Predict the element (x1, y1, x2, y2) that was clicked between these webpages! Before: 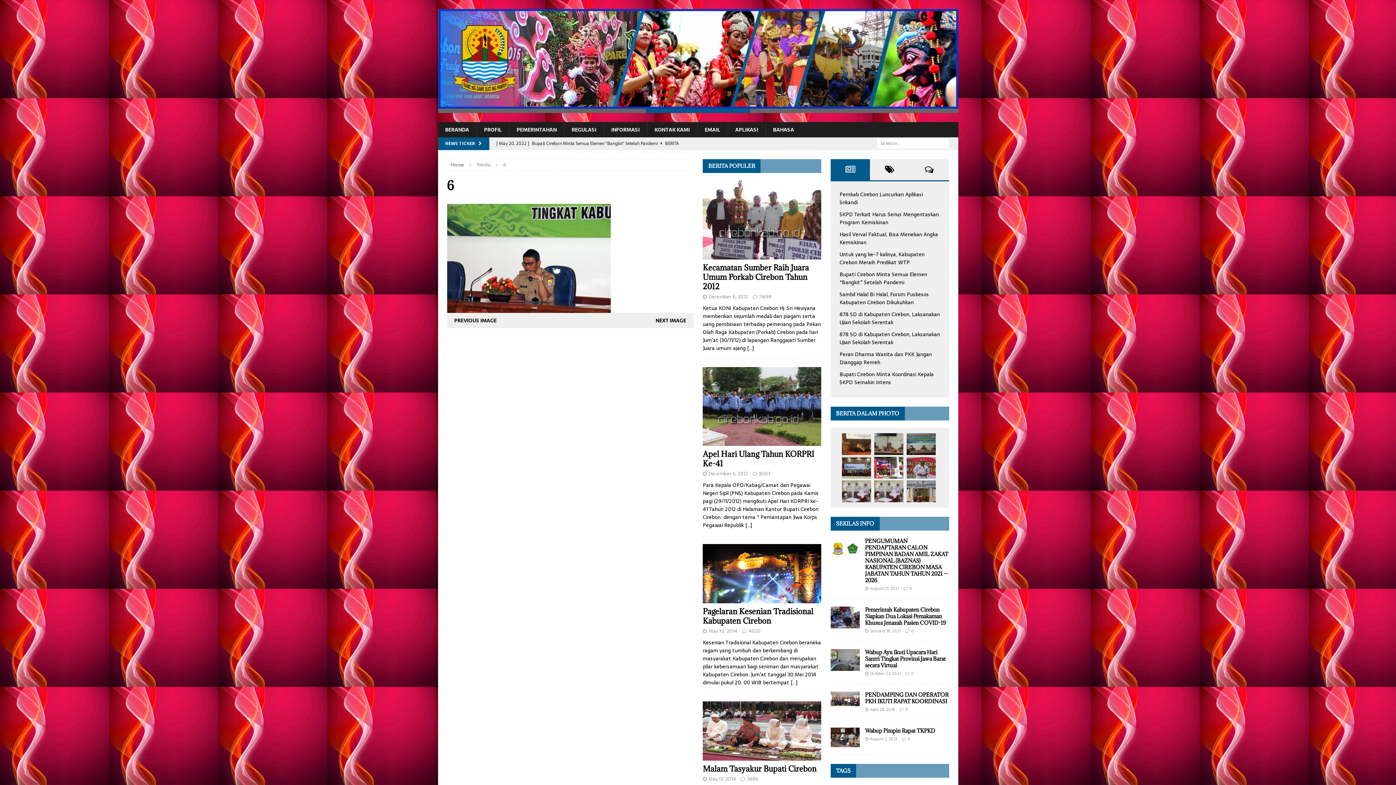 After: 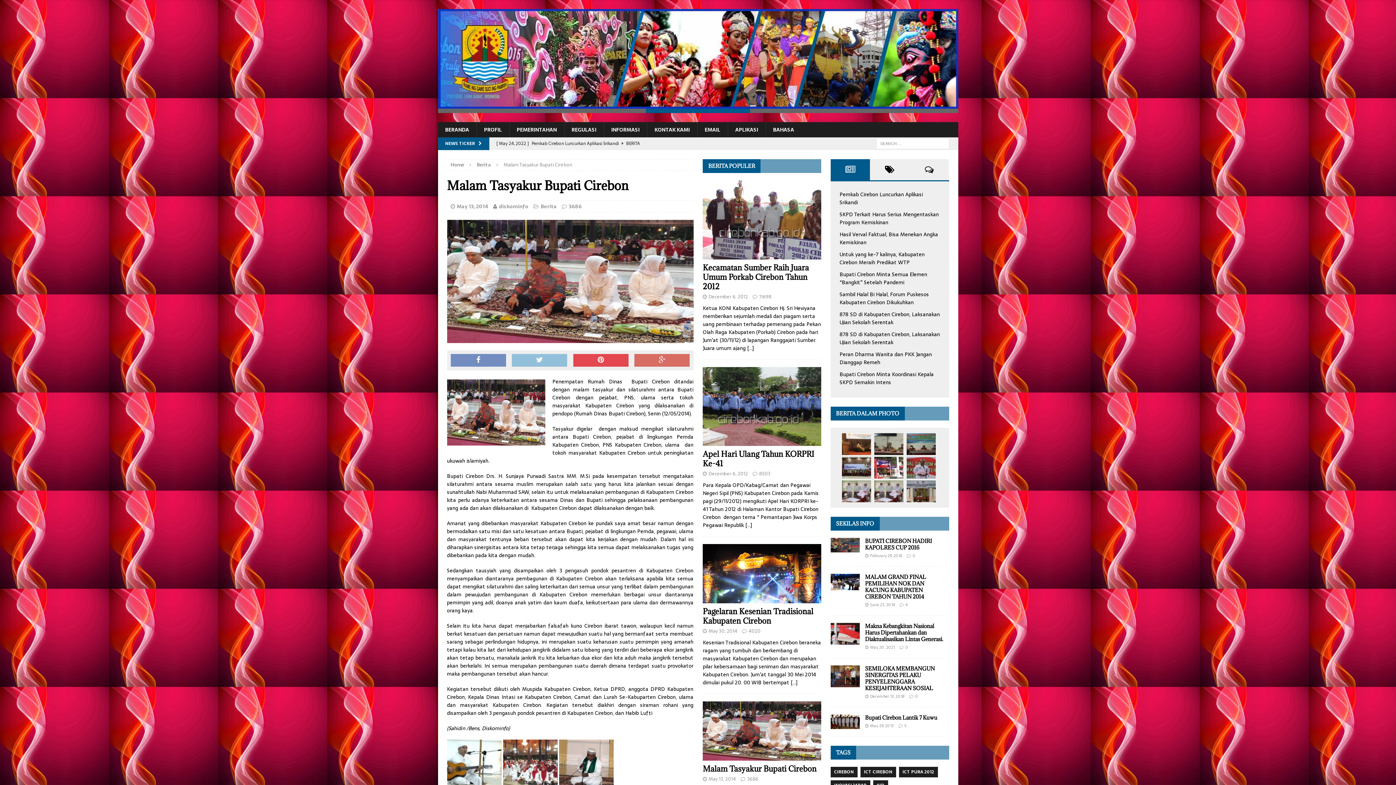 Action: bbox: (703, 768, 821, 776)